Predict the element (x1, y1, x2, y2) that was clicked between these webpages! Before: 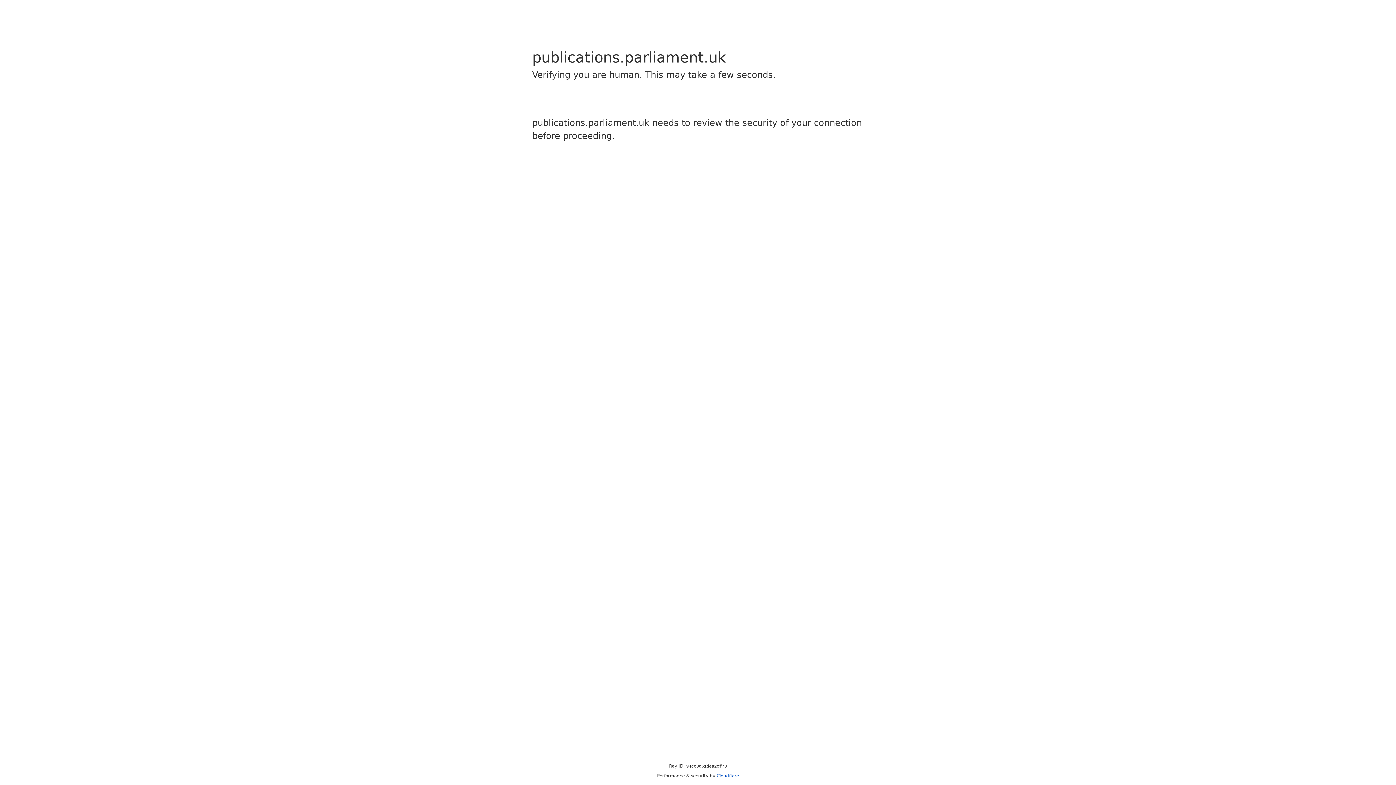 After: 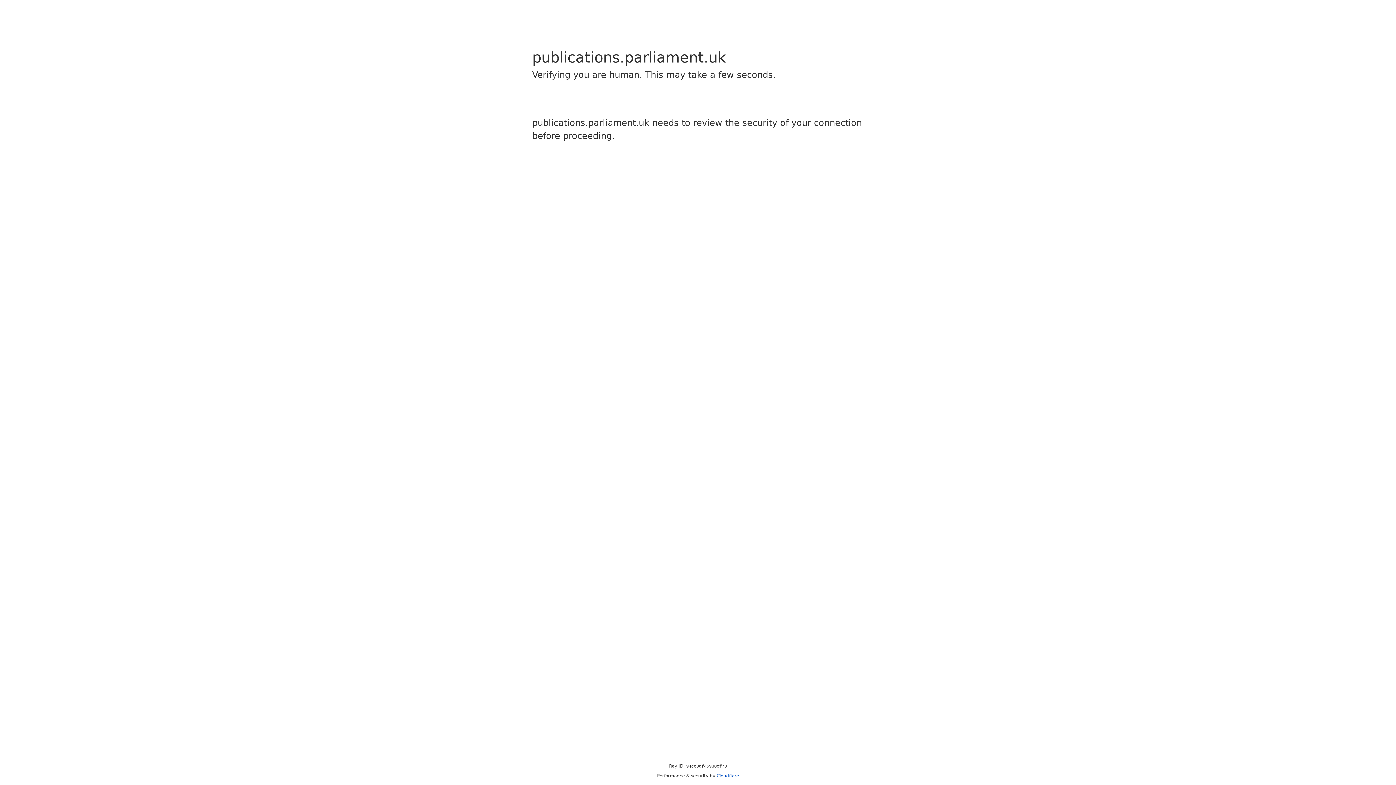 Action: bbox: (716, 773, 739, 778) label: Cloudflare